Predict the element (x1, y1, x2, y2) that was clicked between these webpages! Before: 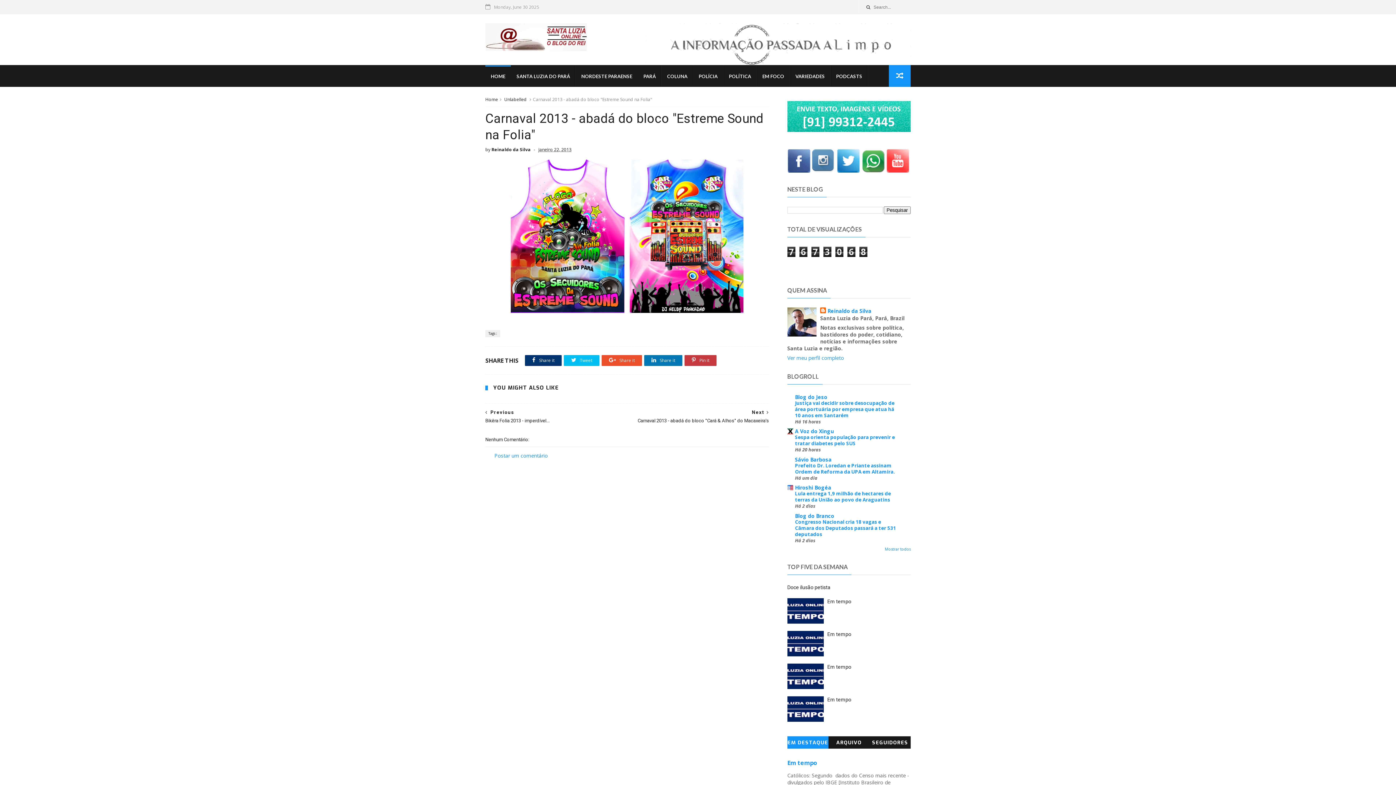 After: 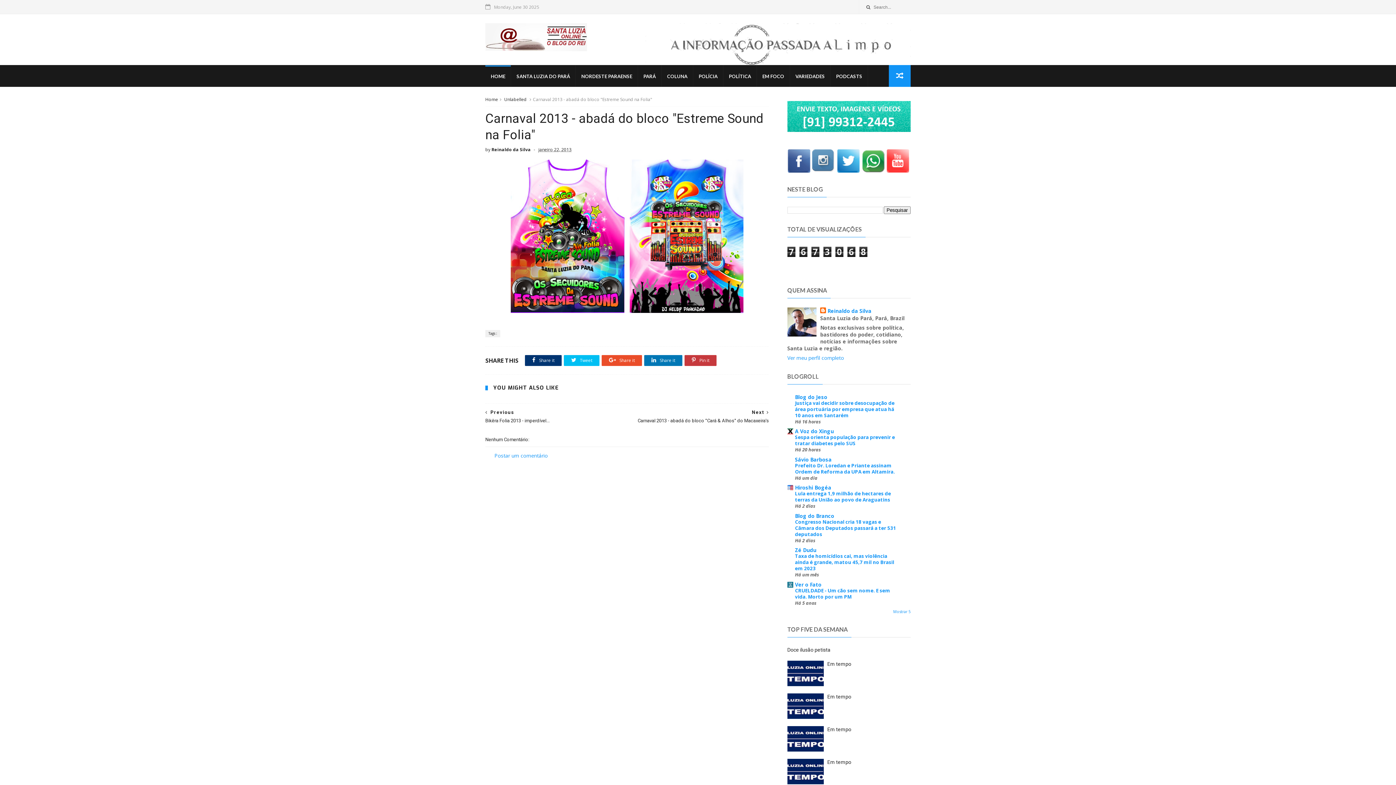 Action: label: Mostrar todos bbox: (885, 547, 910, 552)